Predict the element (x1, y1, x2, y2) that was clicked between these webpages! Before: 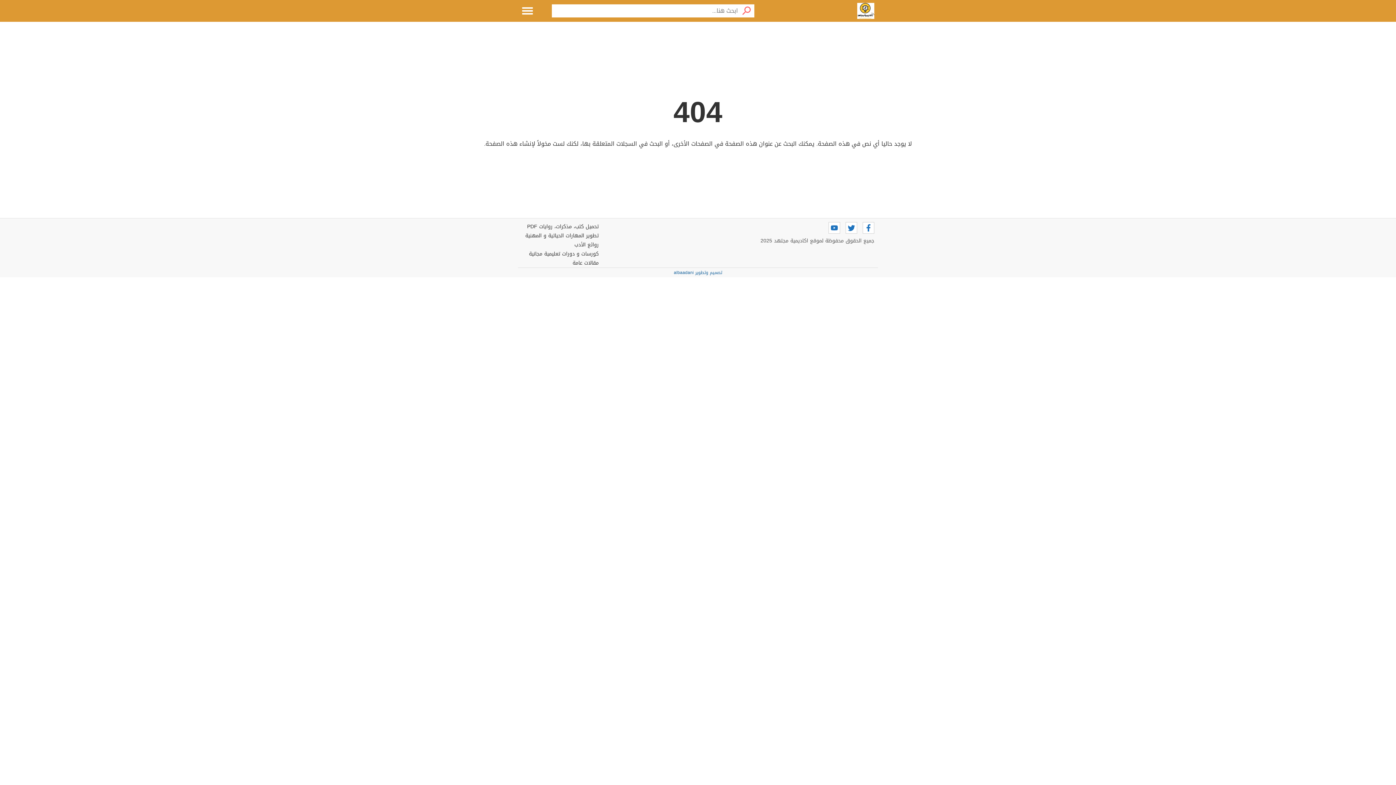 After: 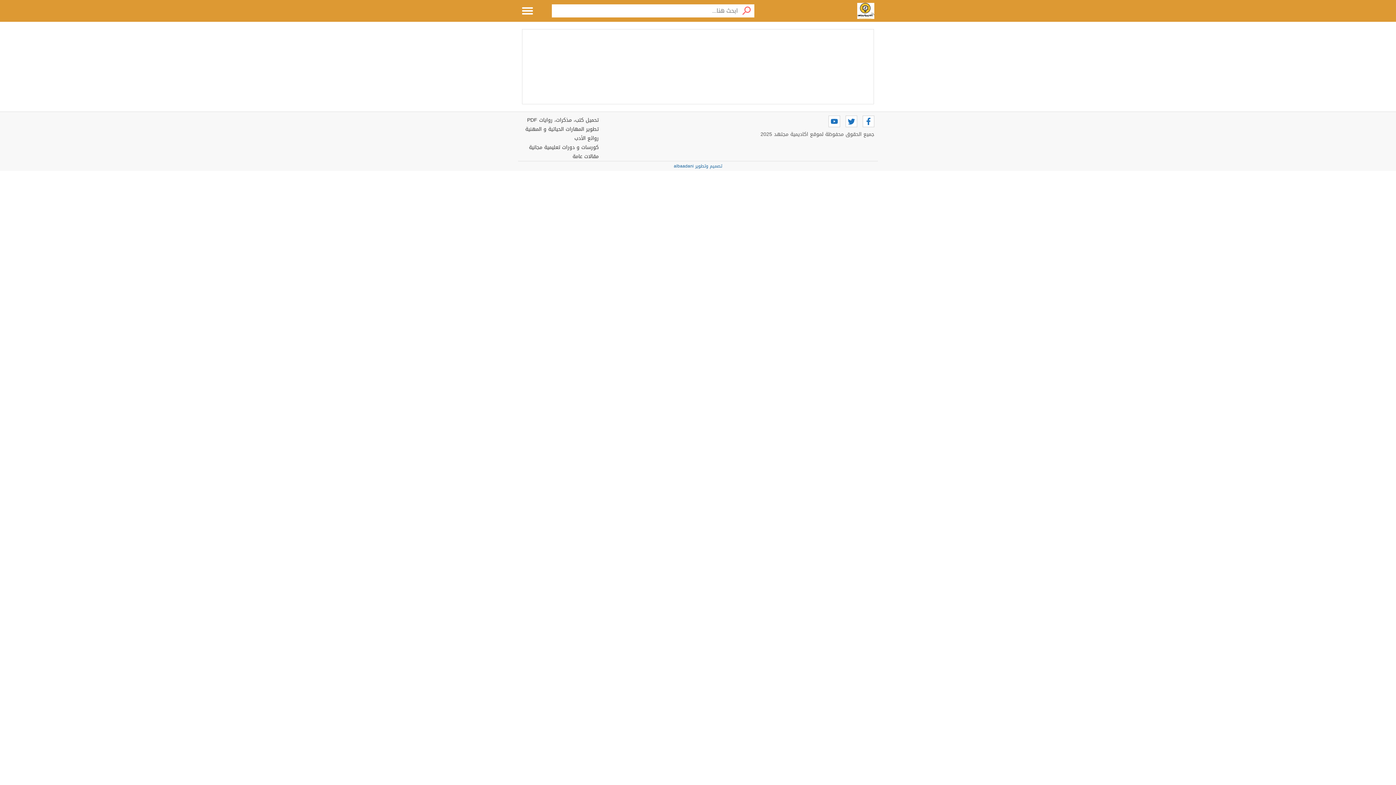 Action: label: تطوير المهارات الحياتية و المهنية bbox: (525, 231, 598, 240)